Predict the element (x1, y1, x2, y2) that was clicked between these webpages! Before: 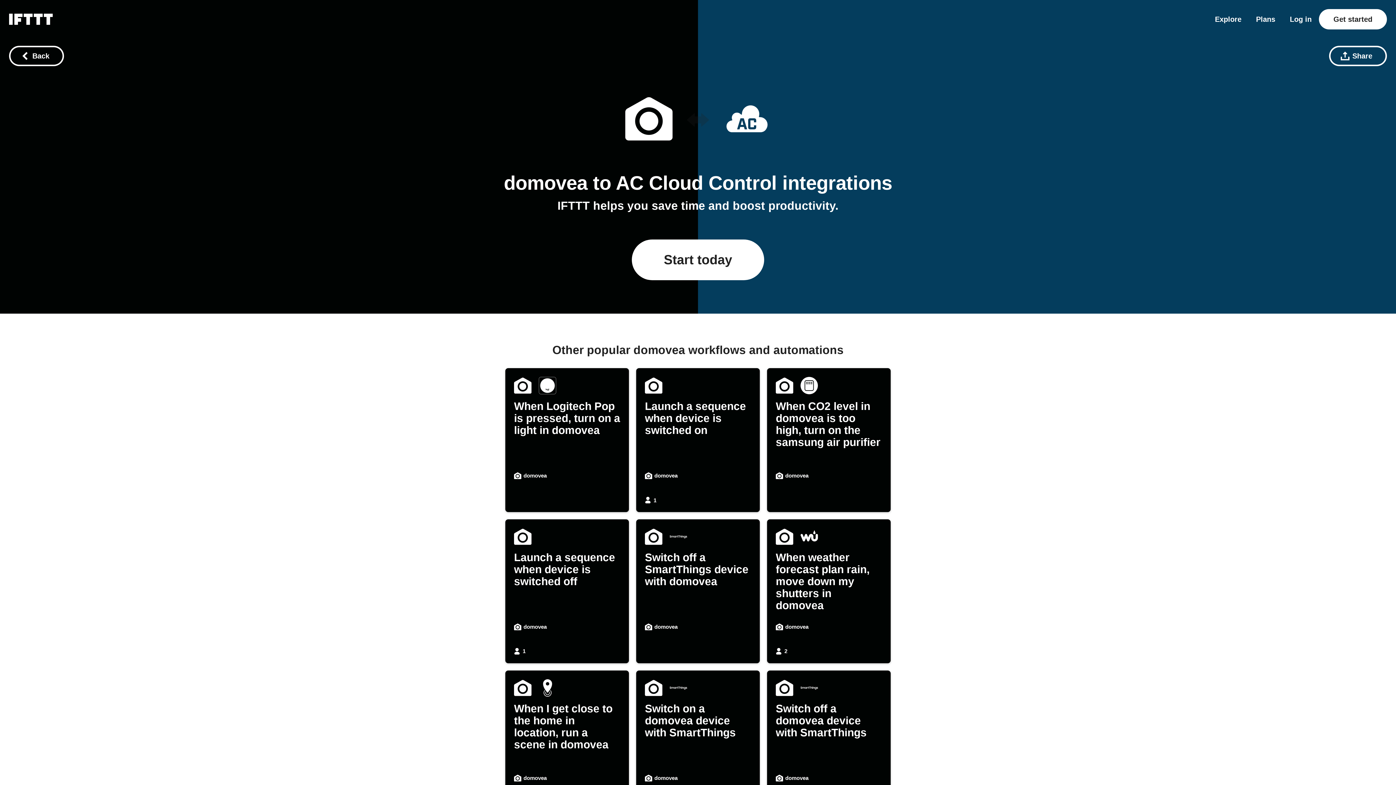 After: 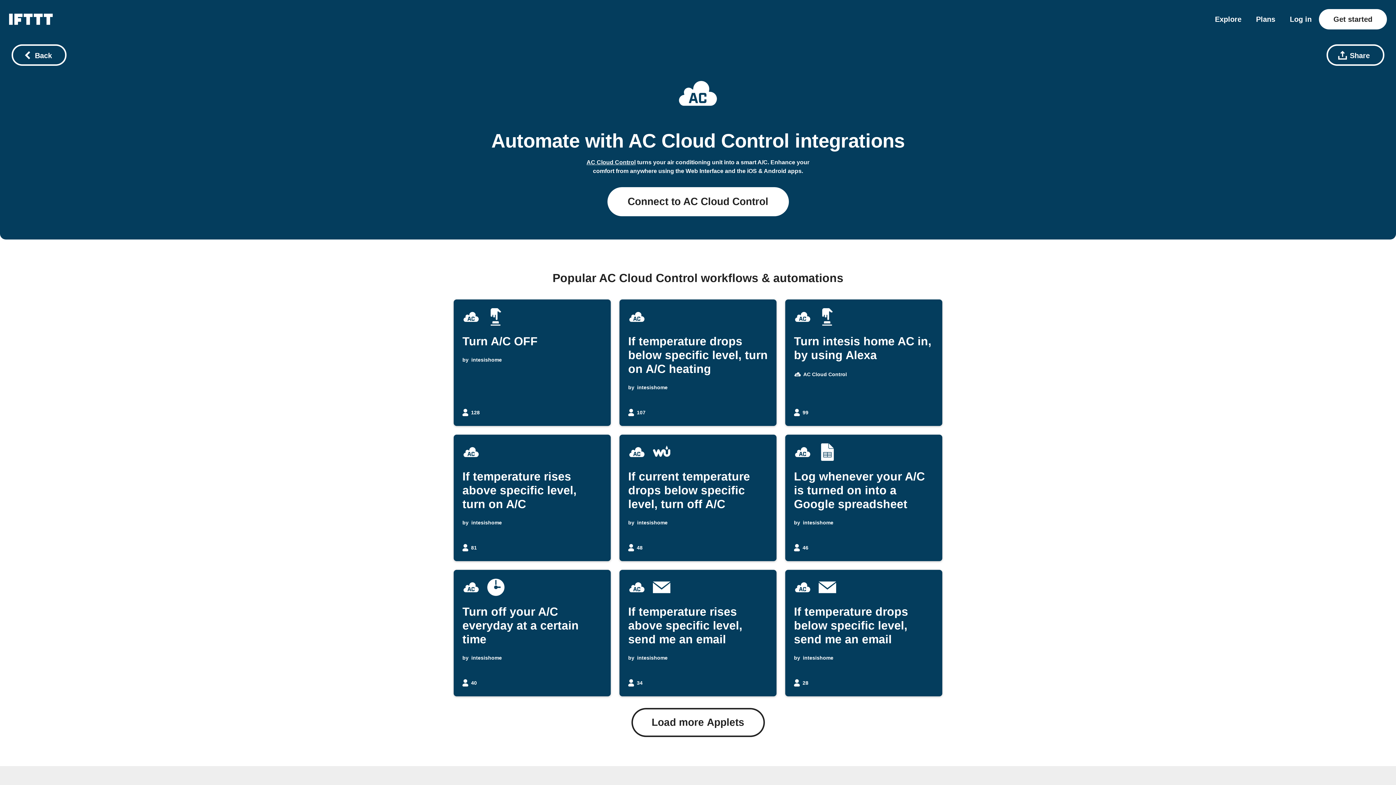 Action: label: AC Cloud Control bbox: (616, 172, 777, 193)